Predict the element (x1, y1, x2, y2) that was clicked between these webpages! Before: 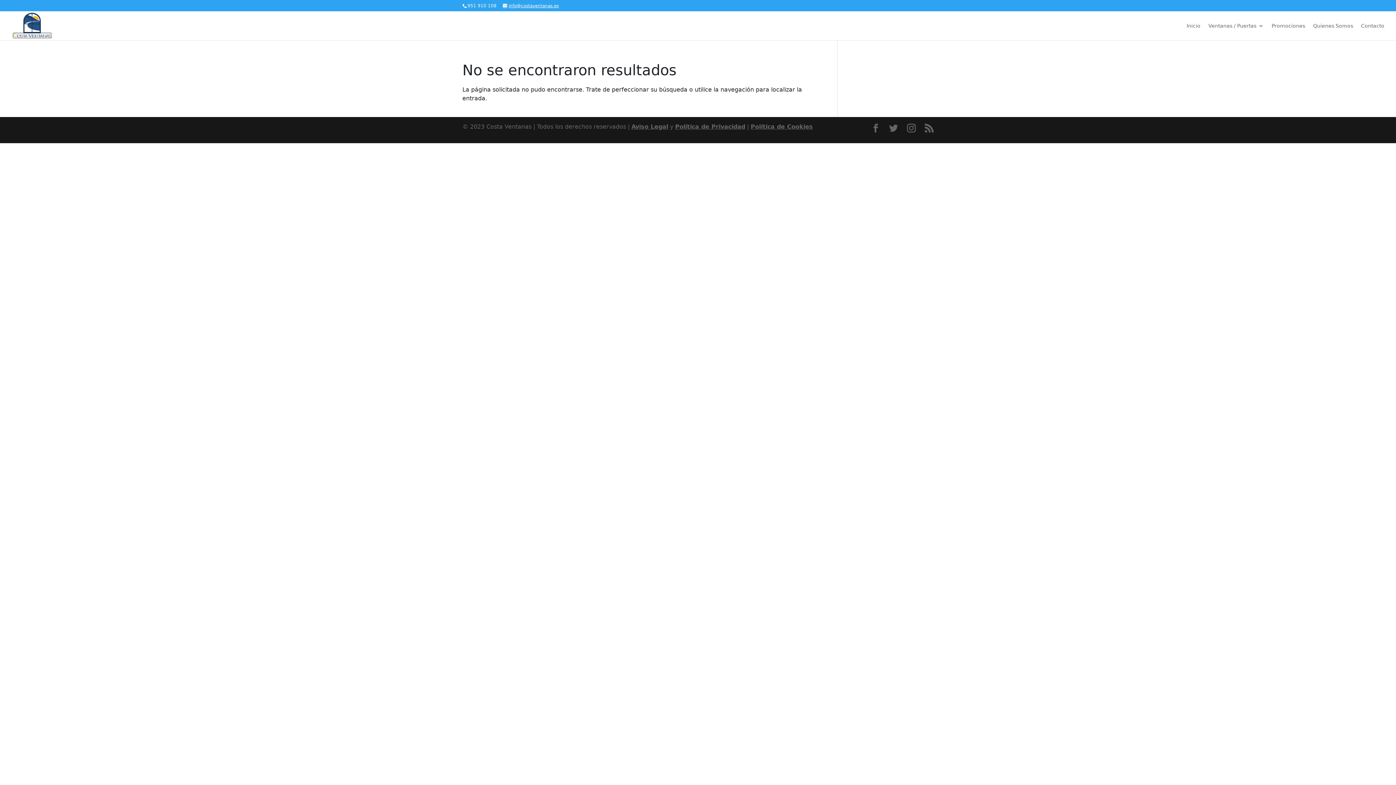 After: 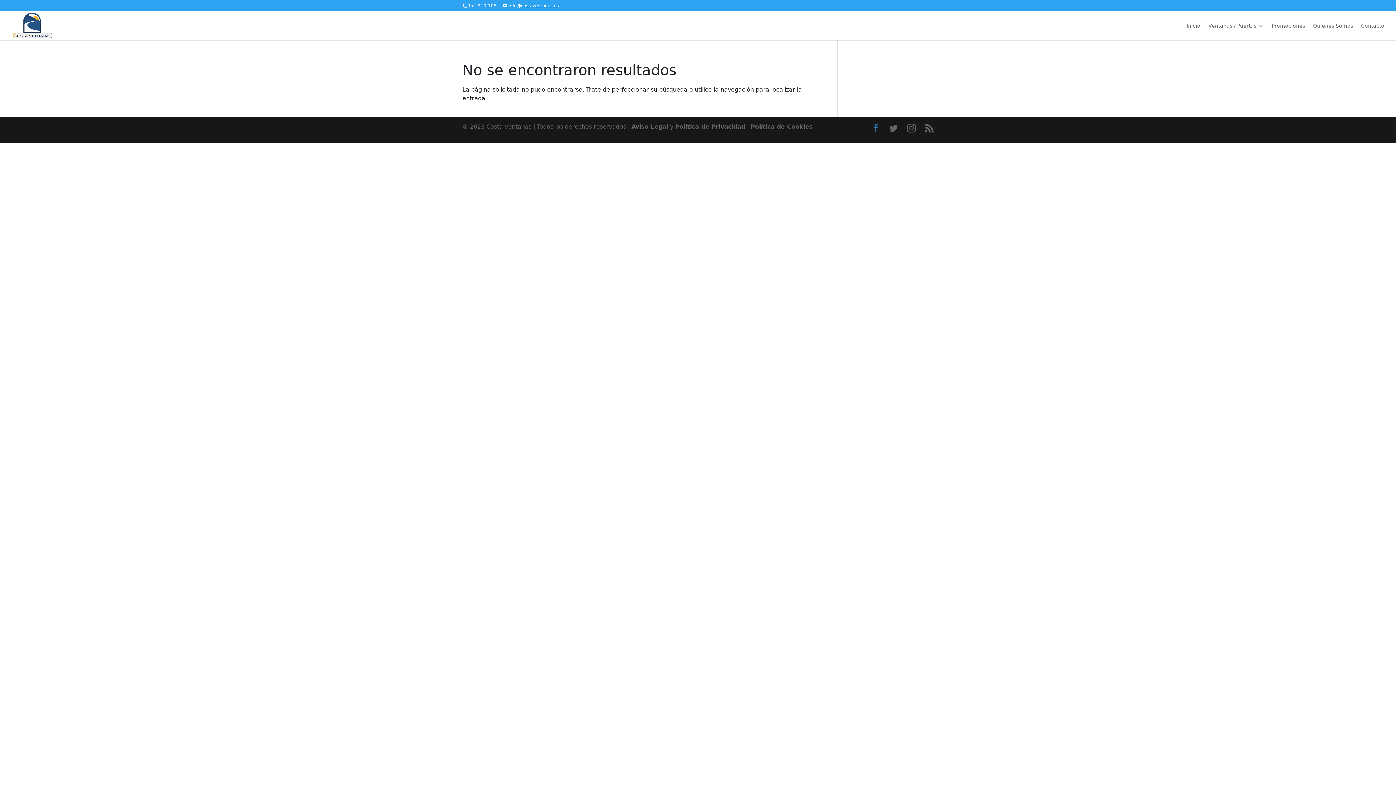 Action: bbox: (871, 122, 880, 135)